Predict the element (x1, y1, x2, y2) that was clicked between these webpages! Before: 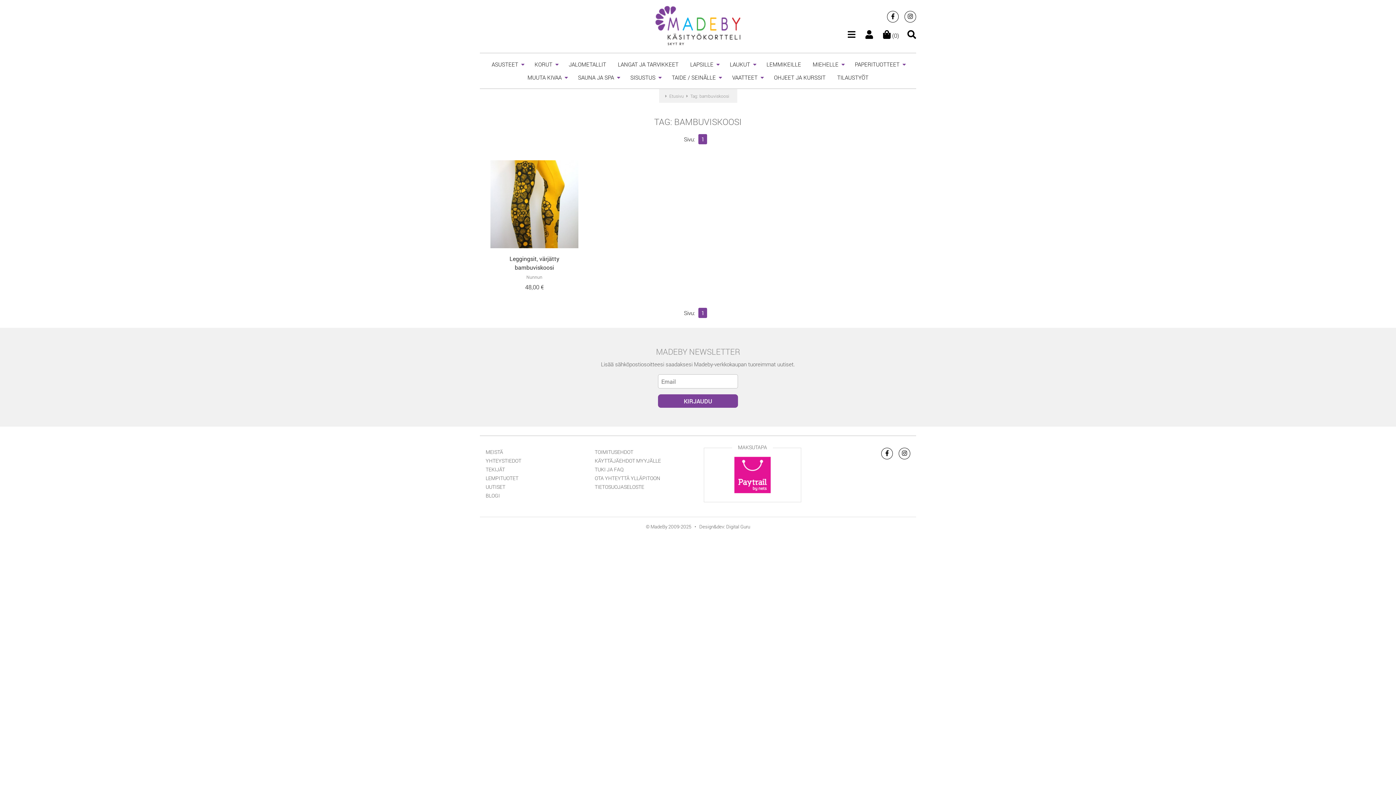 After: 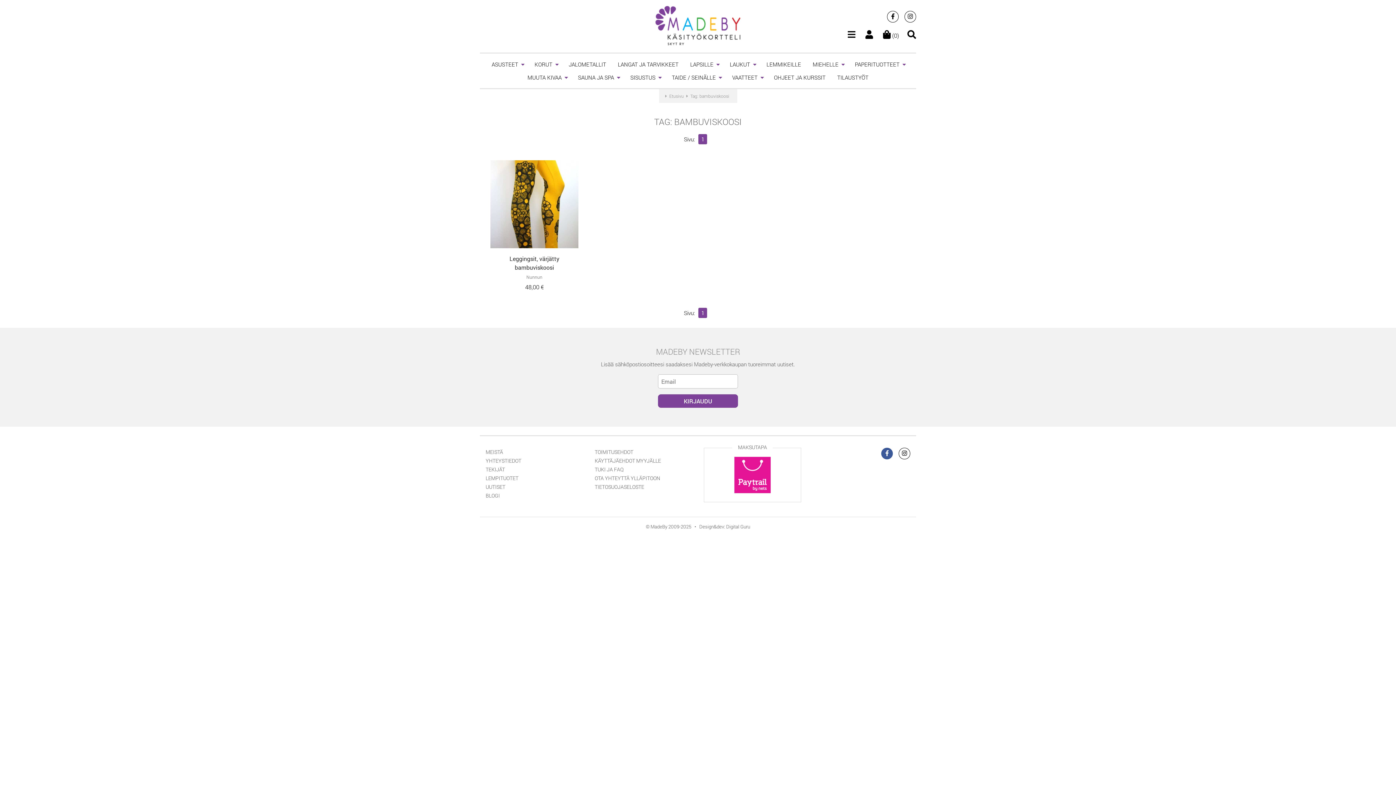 Action: bbox: (881, 448, 893, 459)